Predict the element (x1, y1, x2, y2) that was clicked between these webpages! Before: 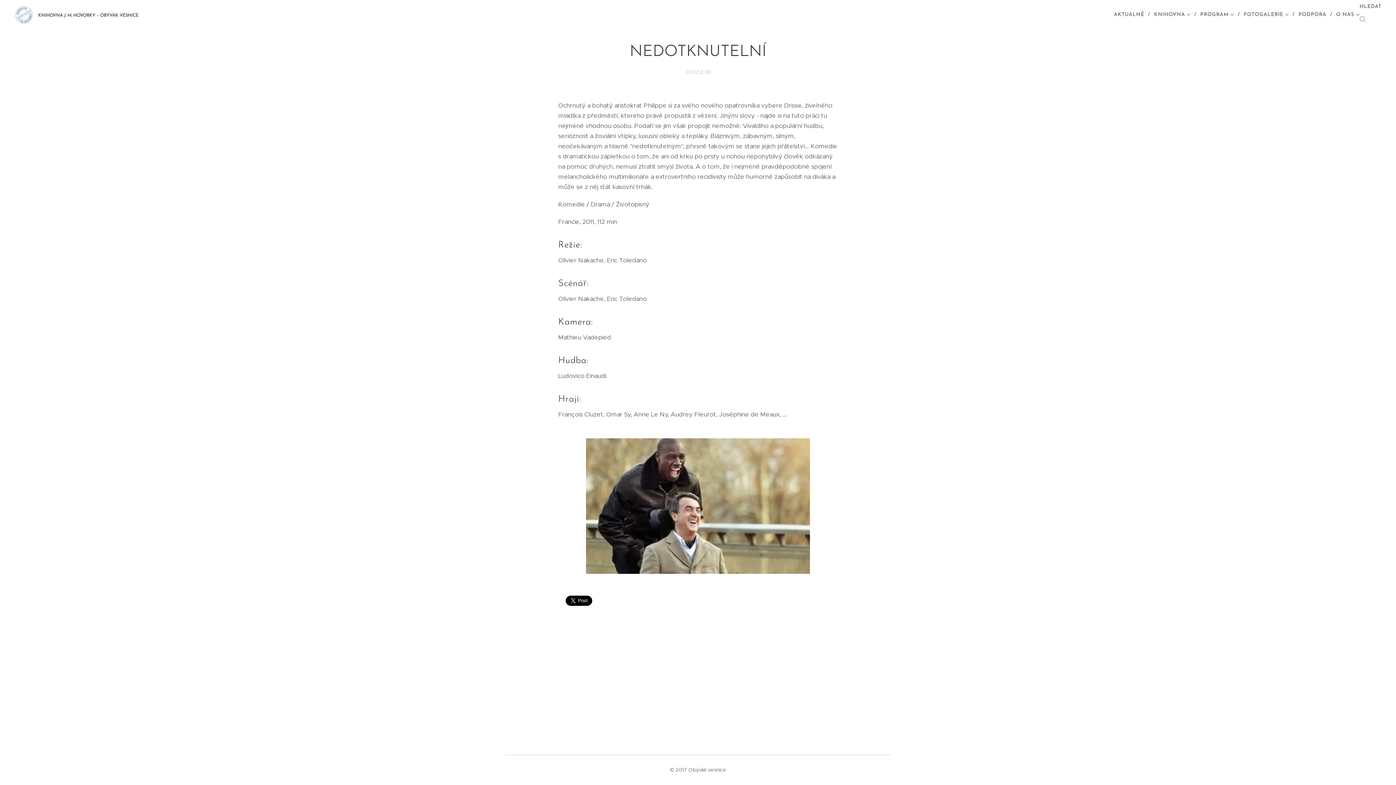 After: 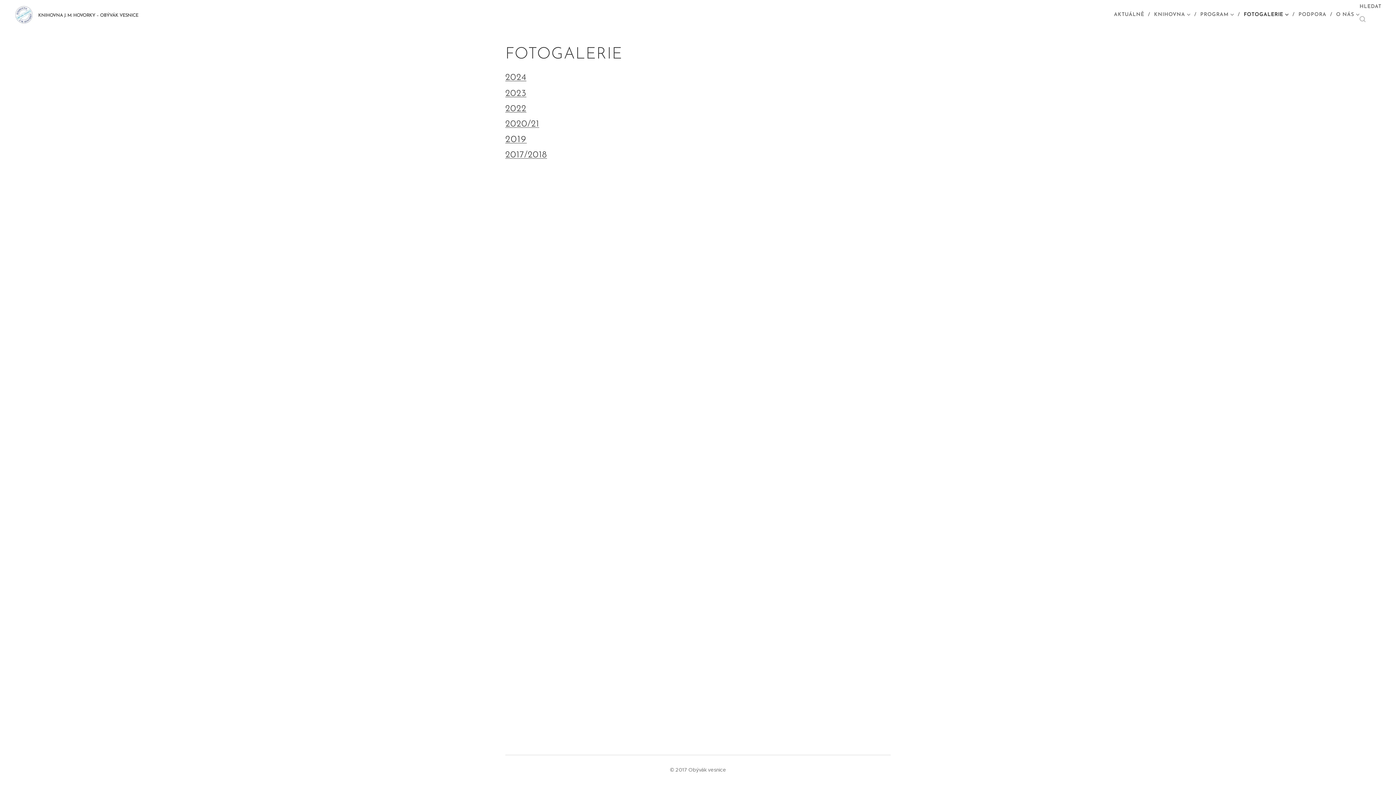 Action: label: FOTOGALERIE bbox: (1240, 5, 1295, 24)